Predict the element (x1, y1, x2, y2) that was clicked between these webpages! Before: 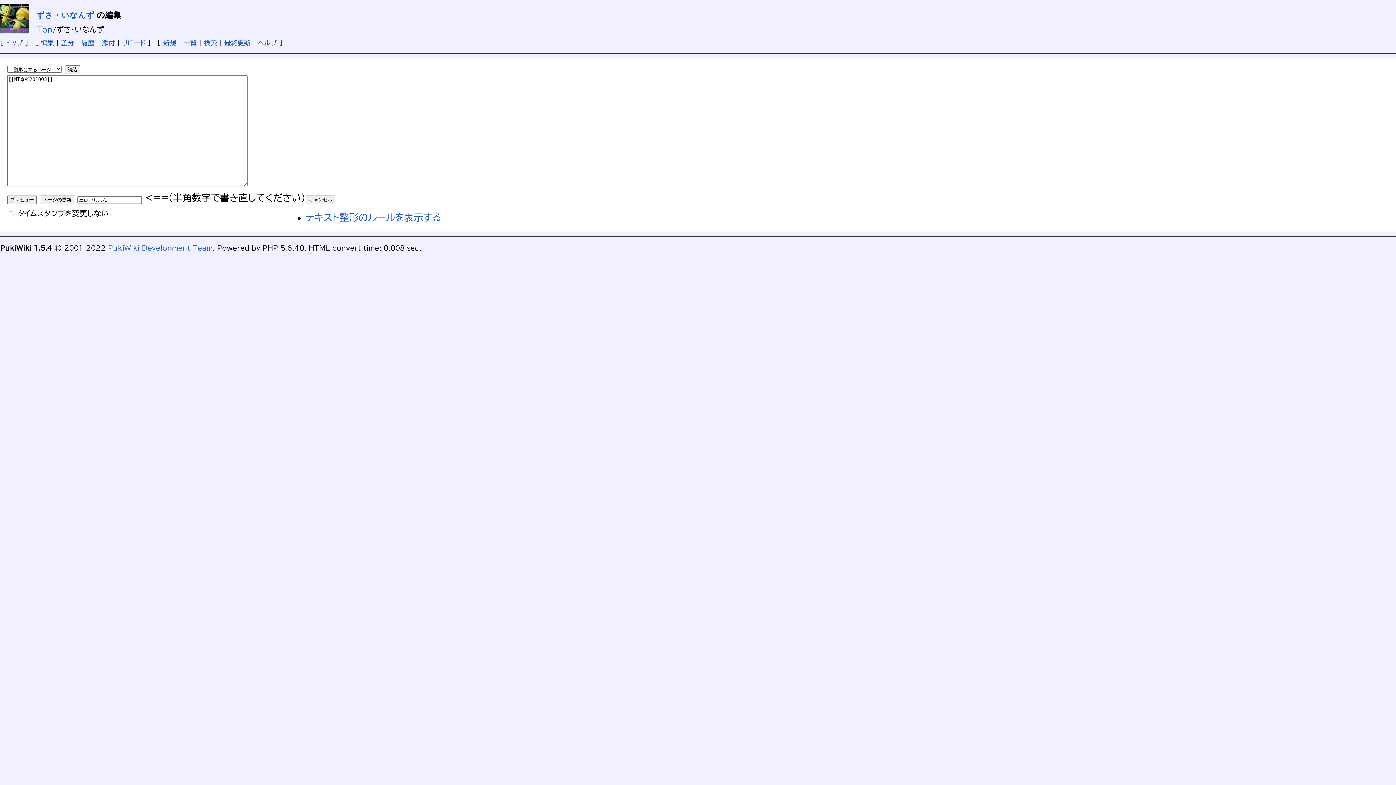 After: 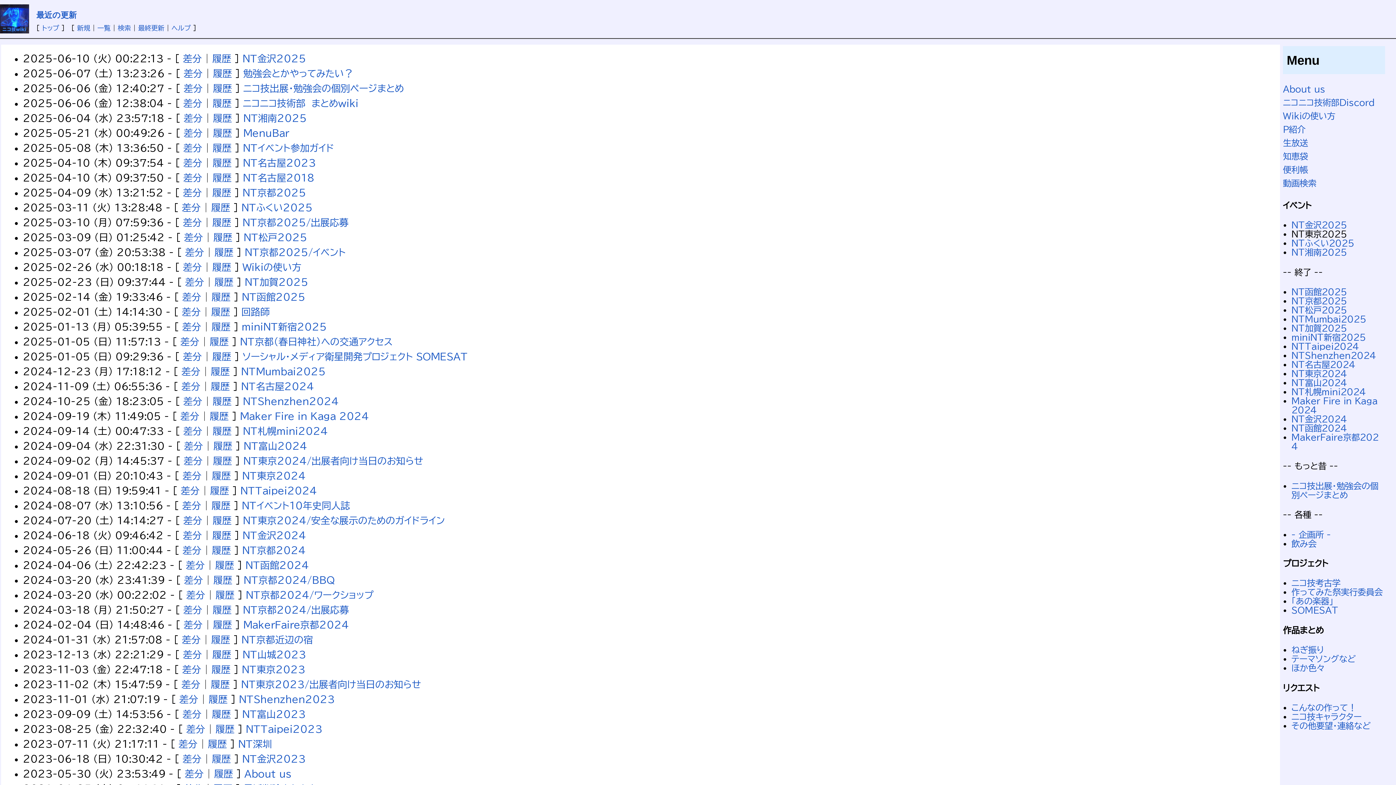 Action: bbox: (224, 39, 250, 46) label: 最終更新